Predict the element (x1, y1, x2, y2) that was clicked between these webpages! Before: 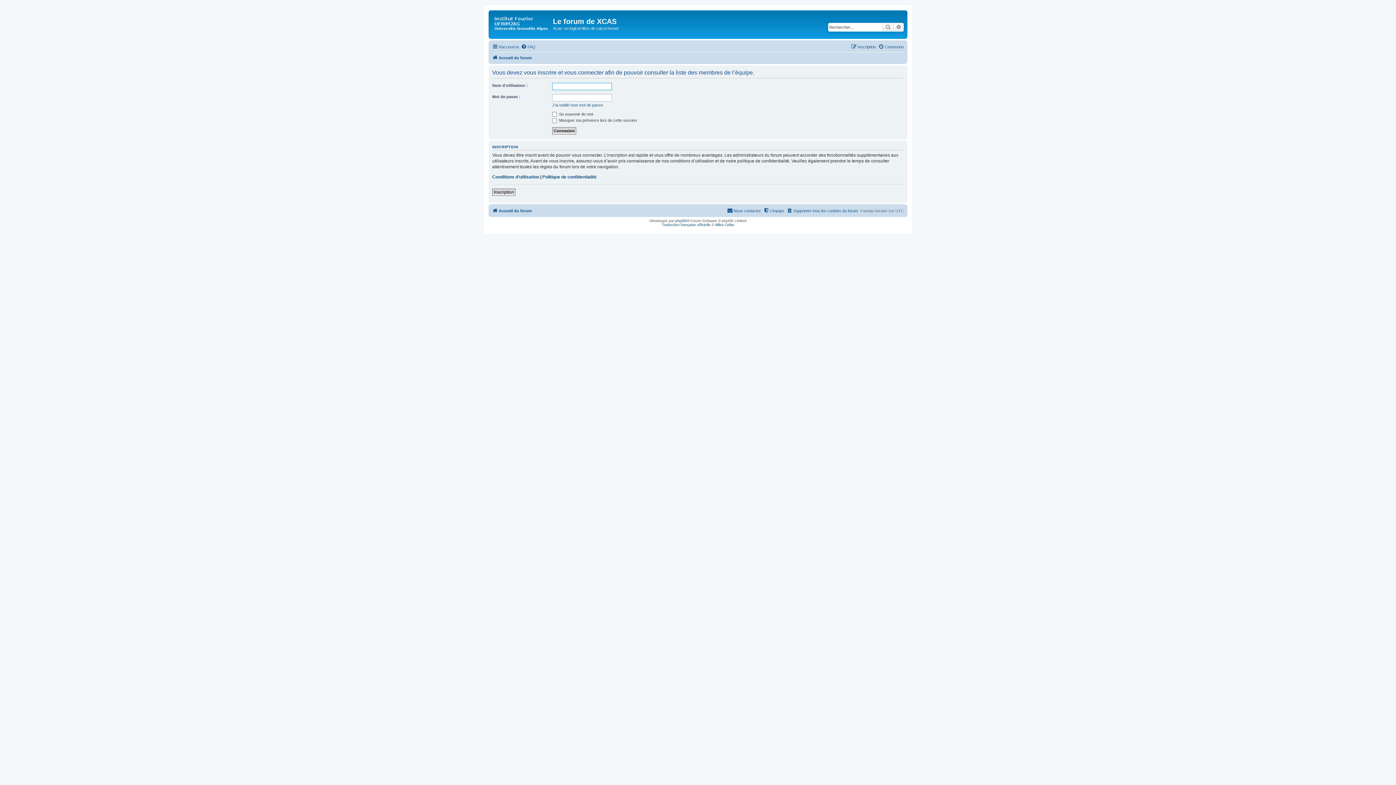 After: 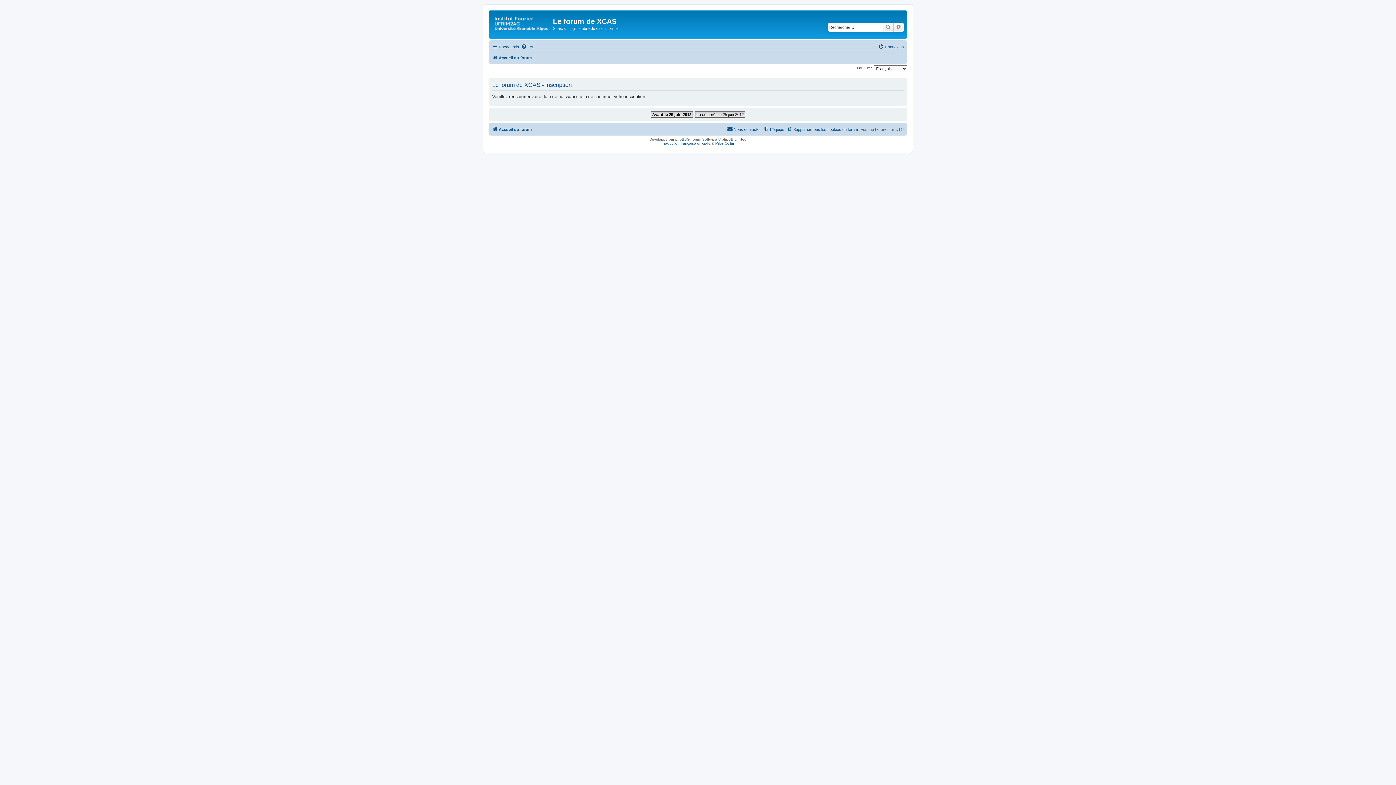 Action: bbox: (492, 188, 515, 196) label: Inscription